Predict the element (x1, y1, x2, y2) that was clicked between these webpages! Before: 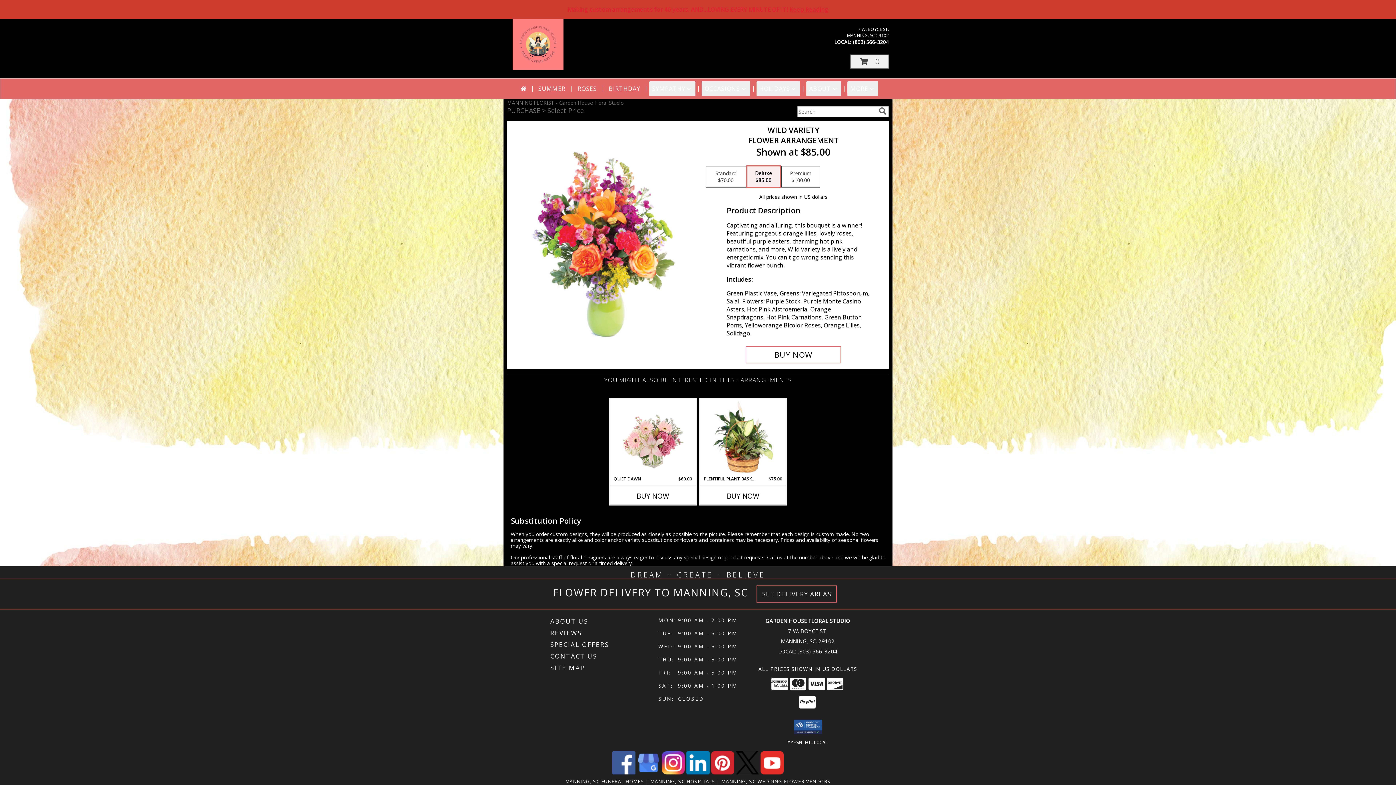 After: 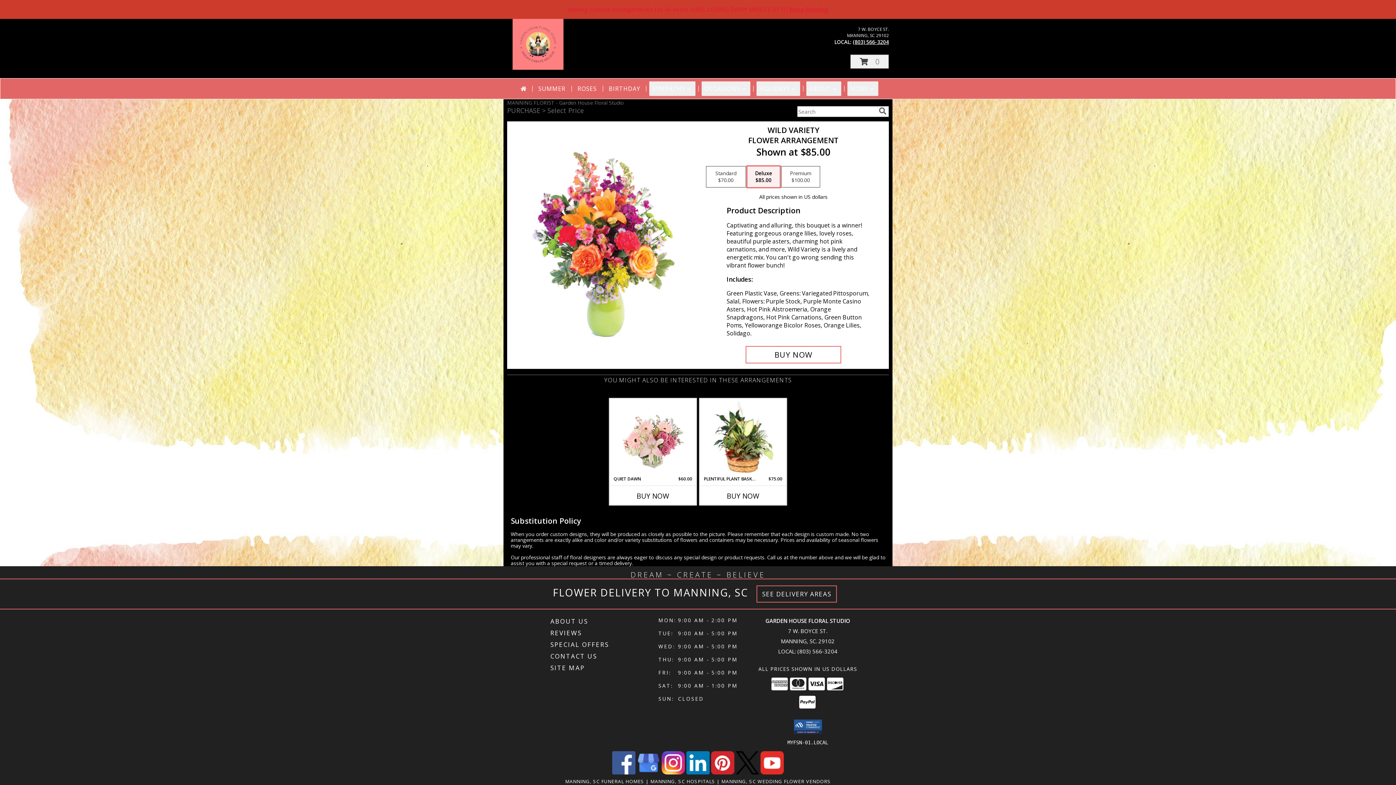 Action: bbox: (853, 38, 889, 45) label: Call local number: +1-803-566-3204